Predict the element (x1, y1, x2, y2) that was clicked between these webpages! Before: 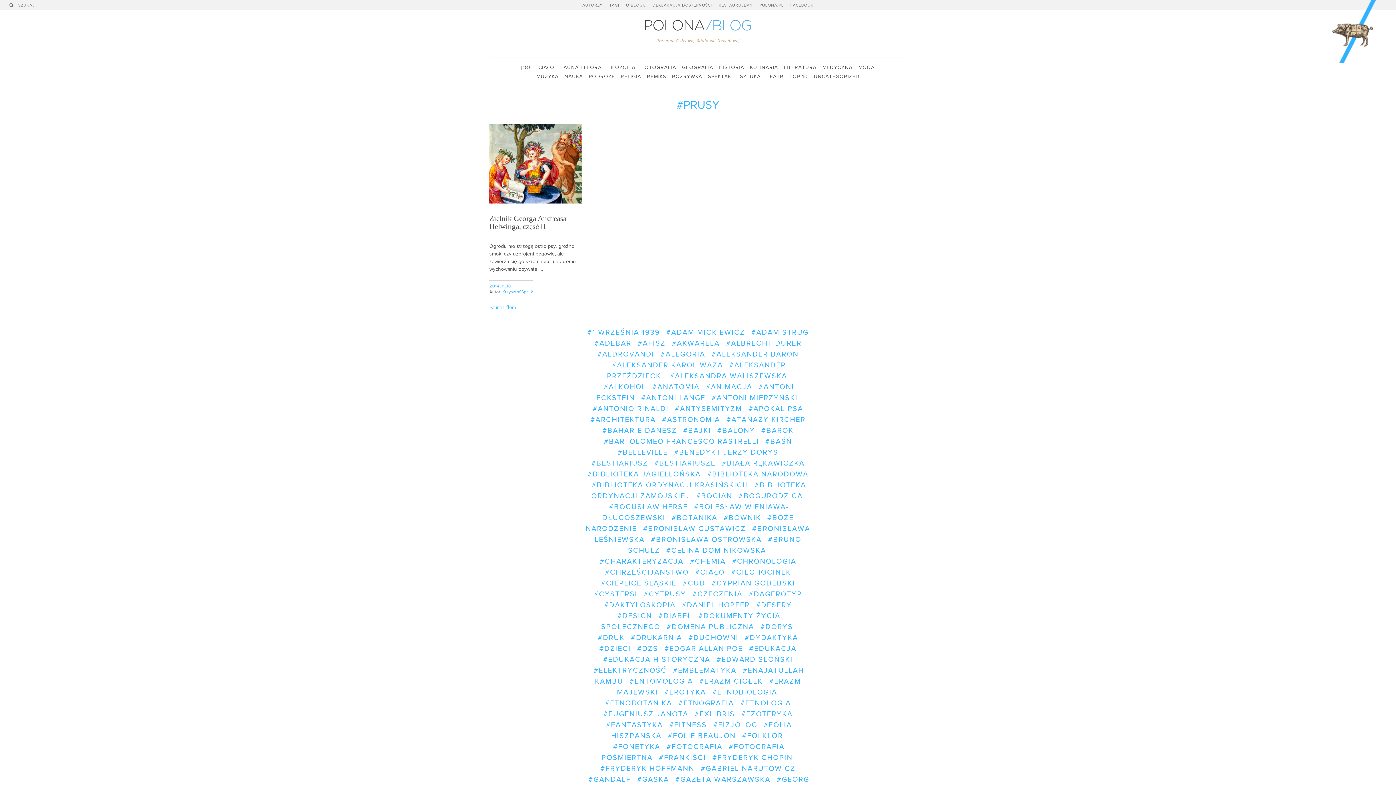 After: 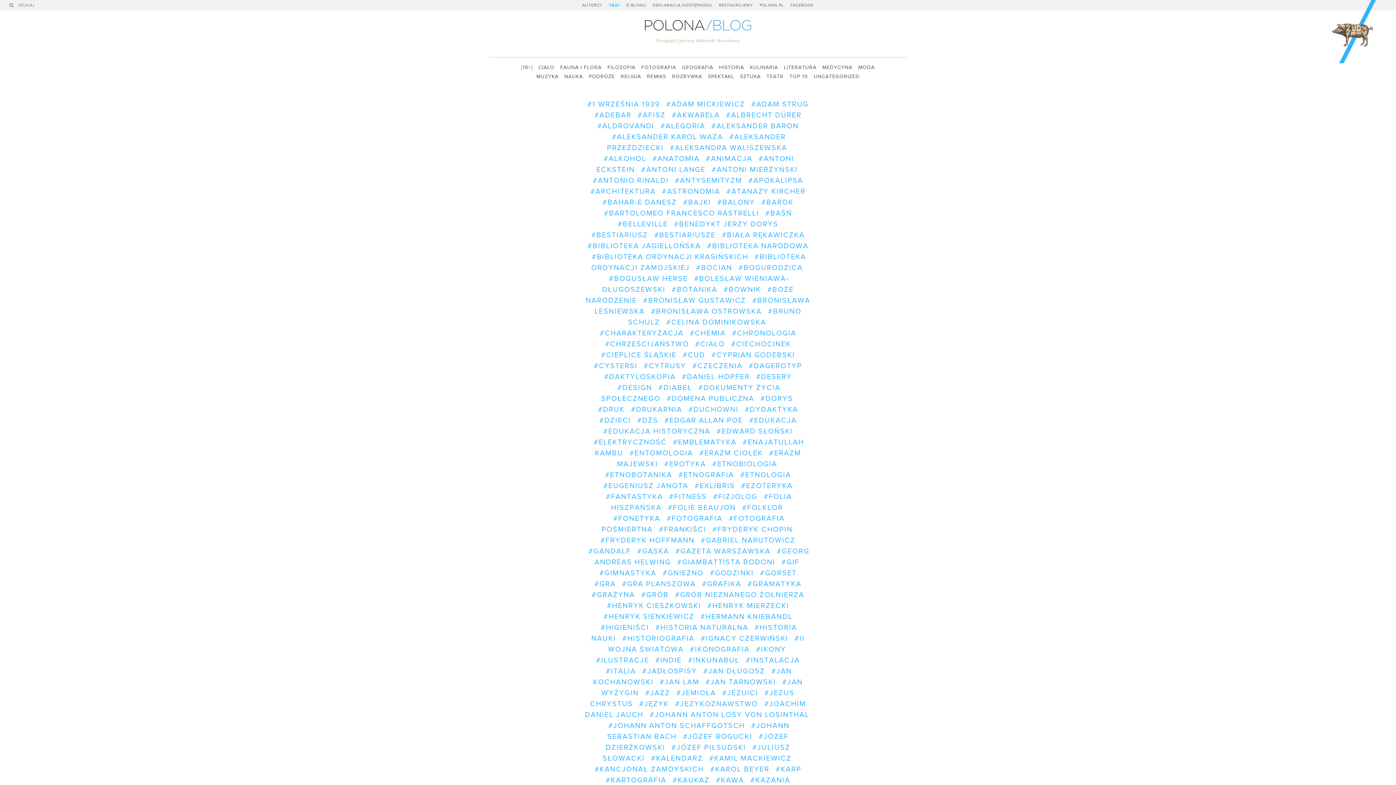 Action: label: TAGI bbox: (606, 2, 622, 8)